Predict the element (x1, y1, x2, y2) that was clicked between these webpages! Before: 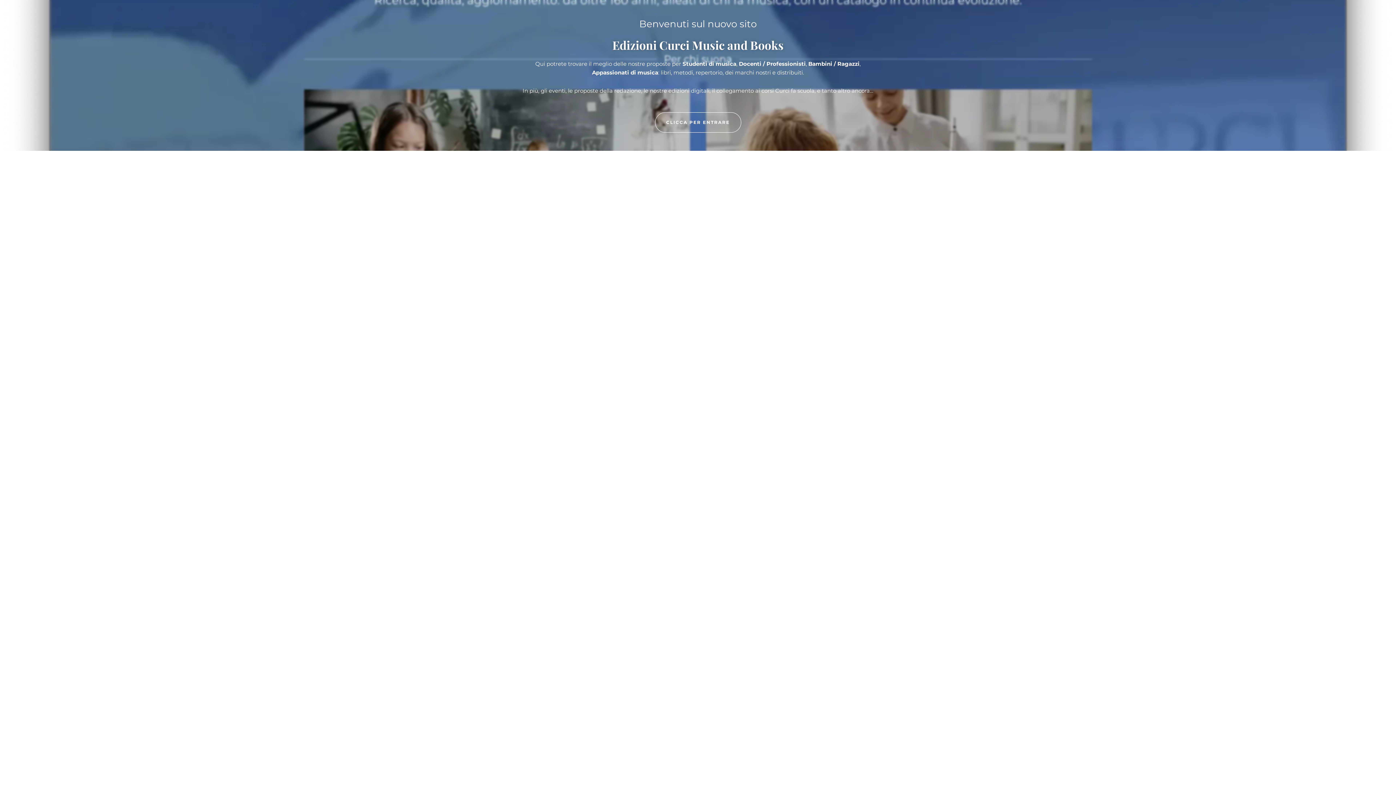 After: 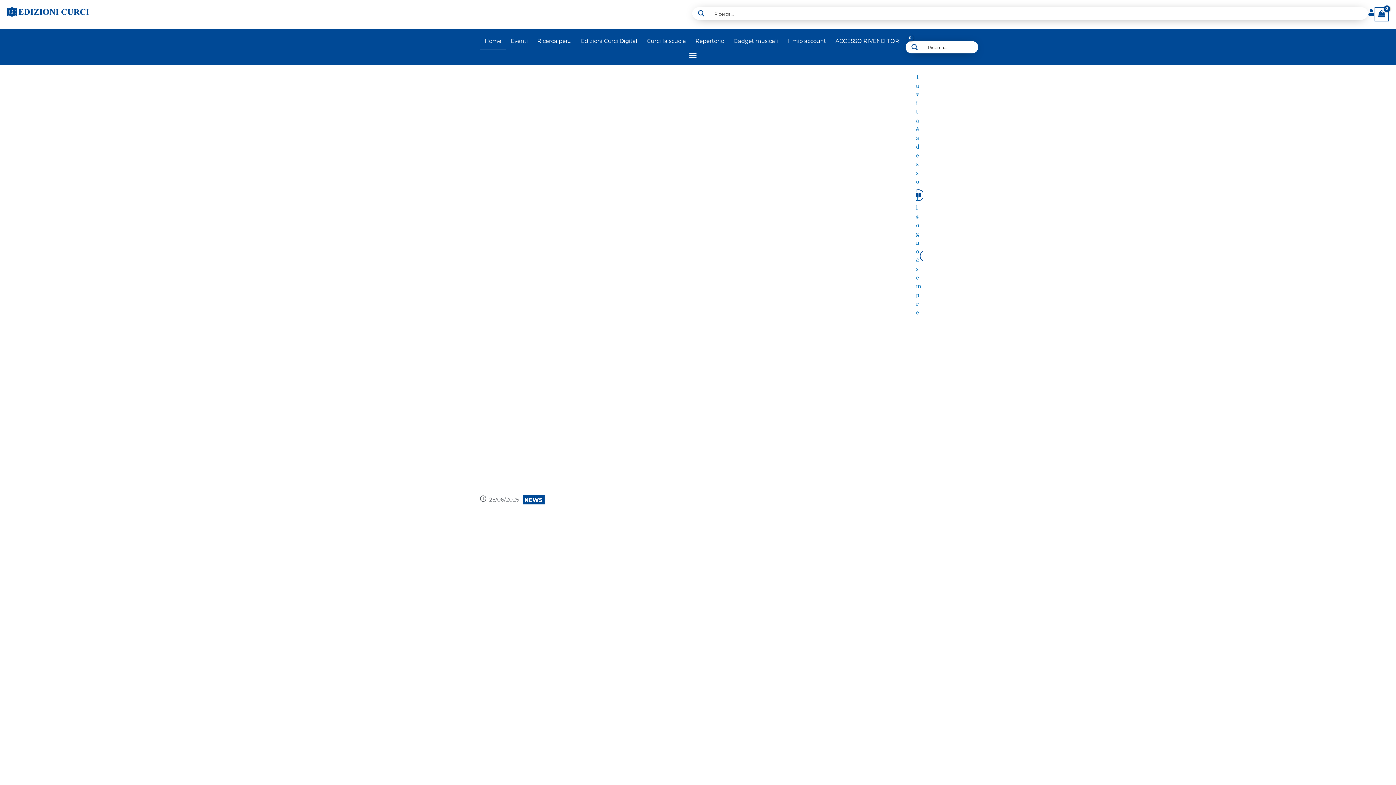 Action: bbox: (655, 112, 741, 132) label: CLICCA PER ENTRARE